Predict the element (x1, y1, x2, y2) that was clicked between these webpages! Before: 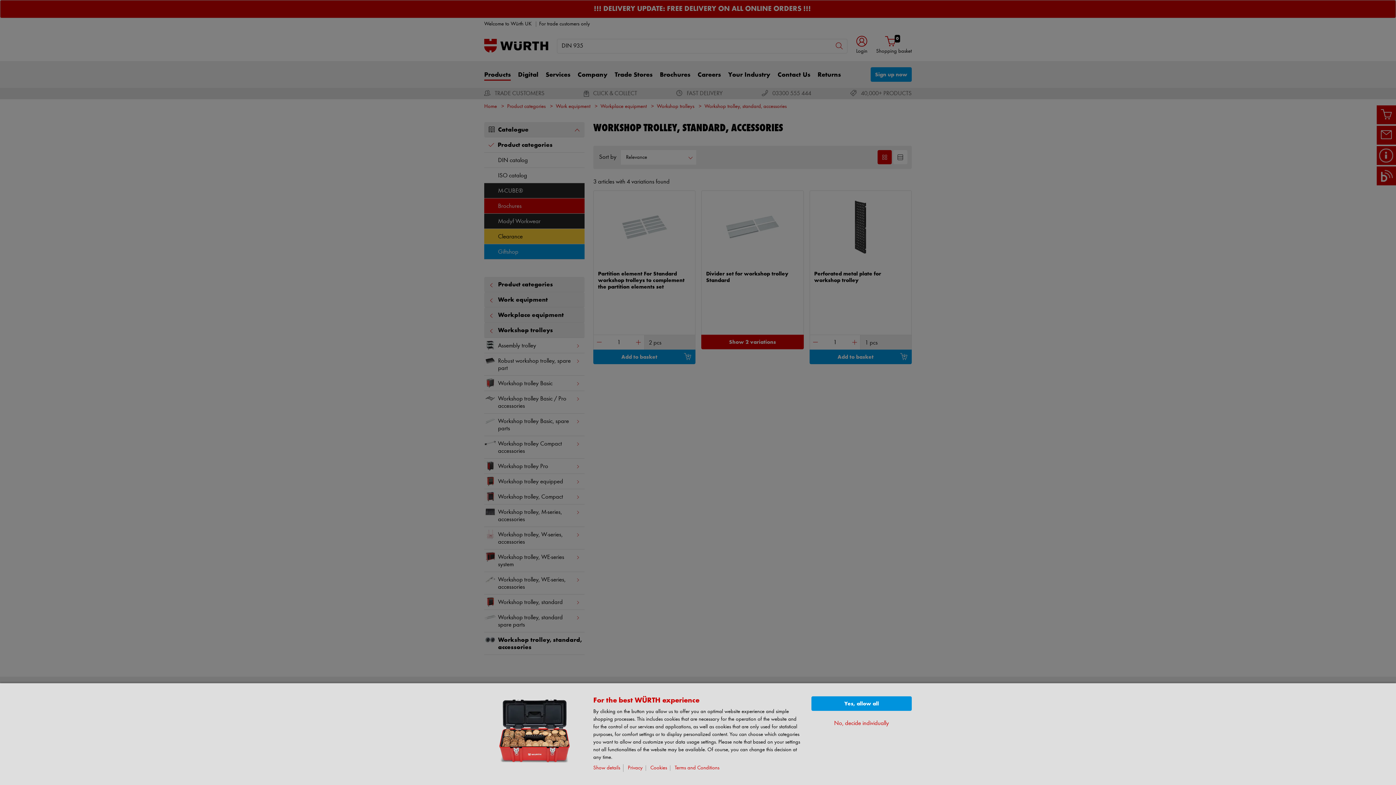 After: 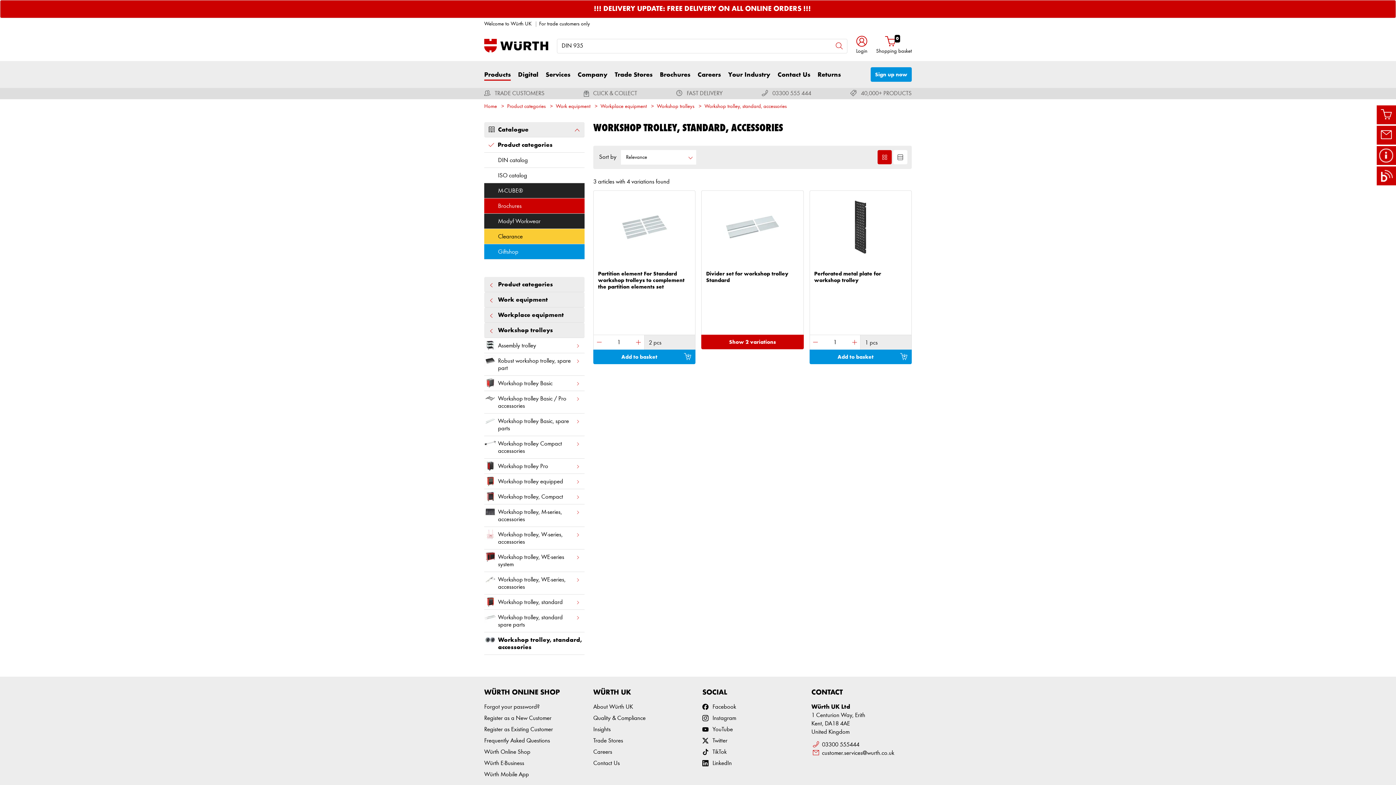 Action: bbox: (811, 696, 912, 711) label: Yes, allow all